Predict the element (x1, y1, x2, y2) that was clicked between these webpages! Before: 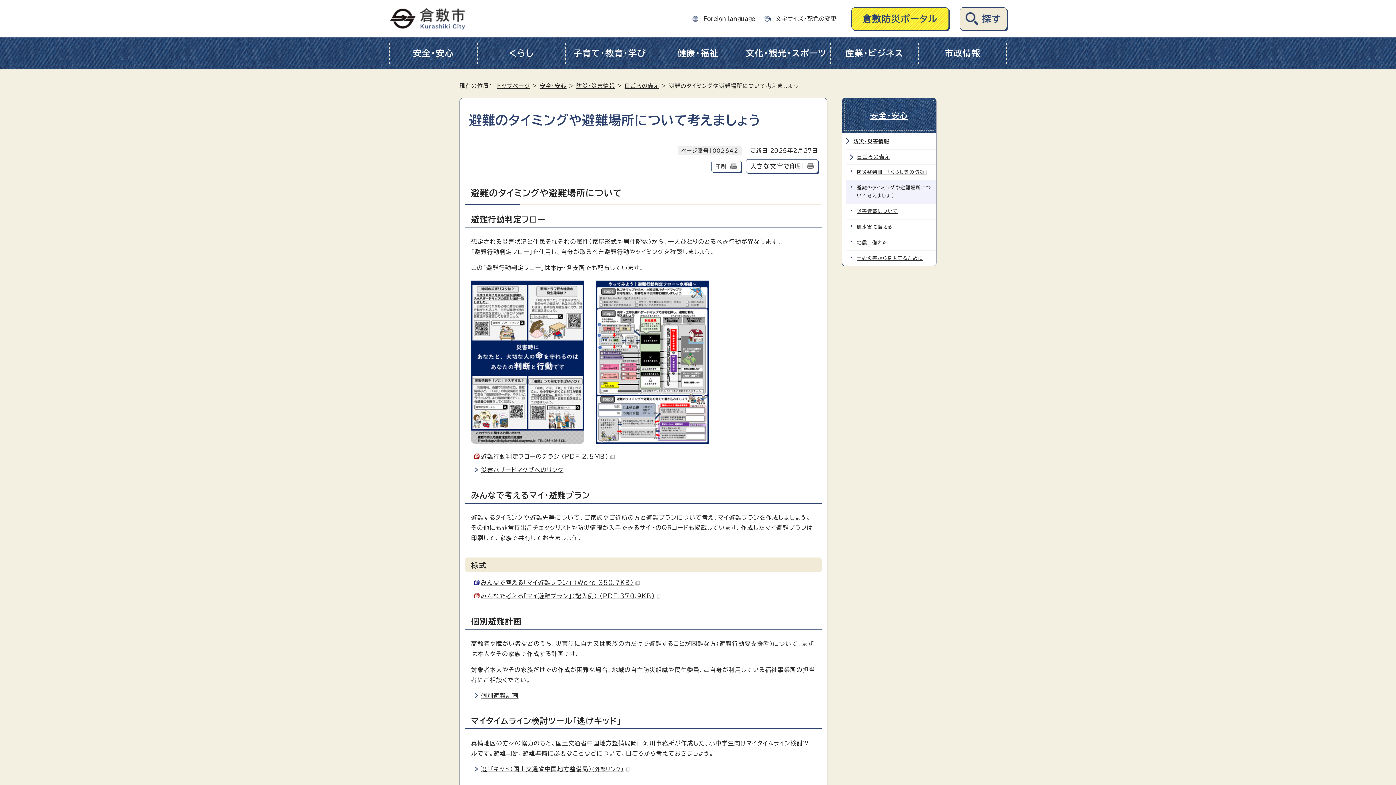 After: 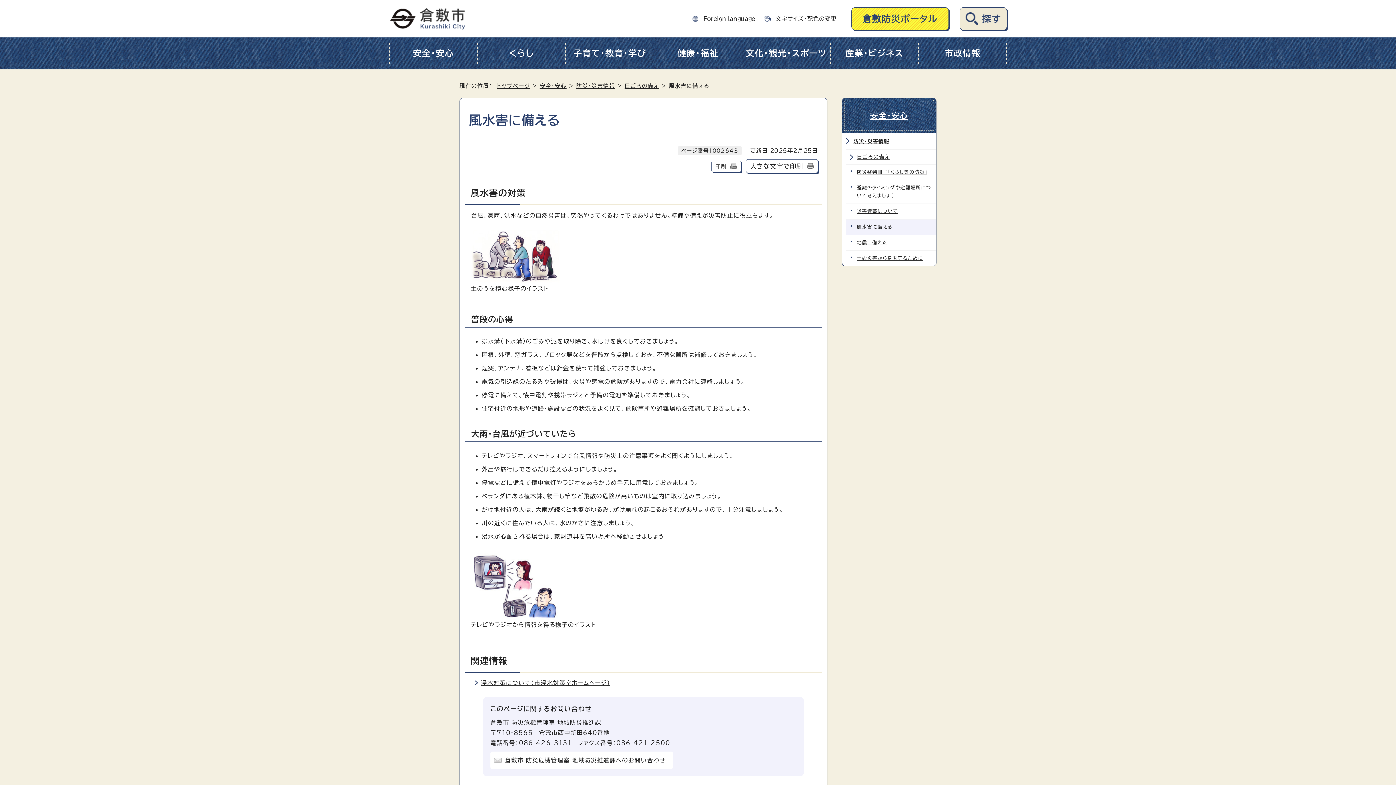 Action: label: 風水害に備える bbox: (846, 219, 936, 234)